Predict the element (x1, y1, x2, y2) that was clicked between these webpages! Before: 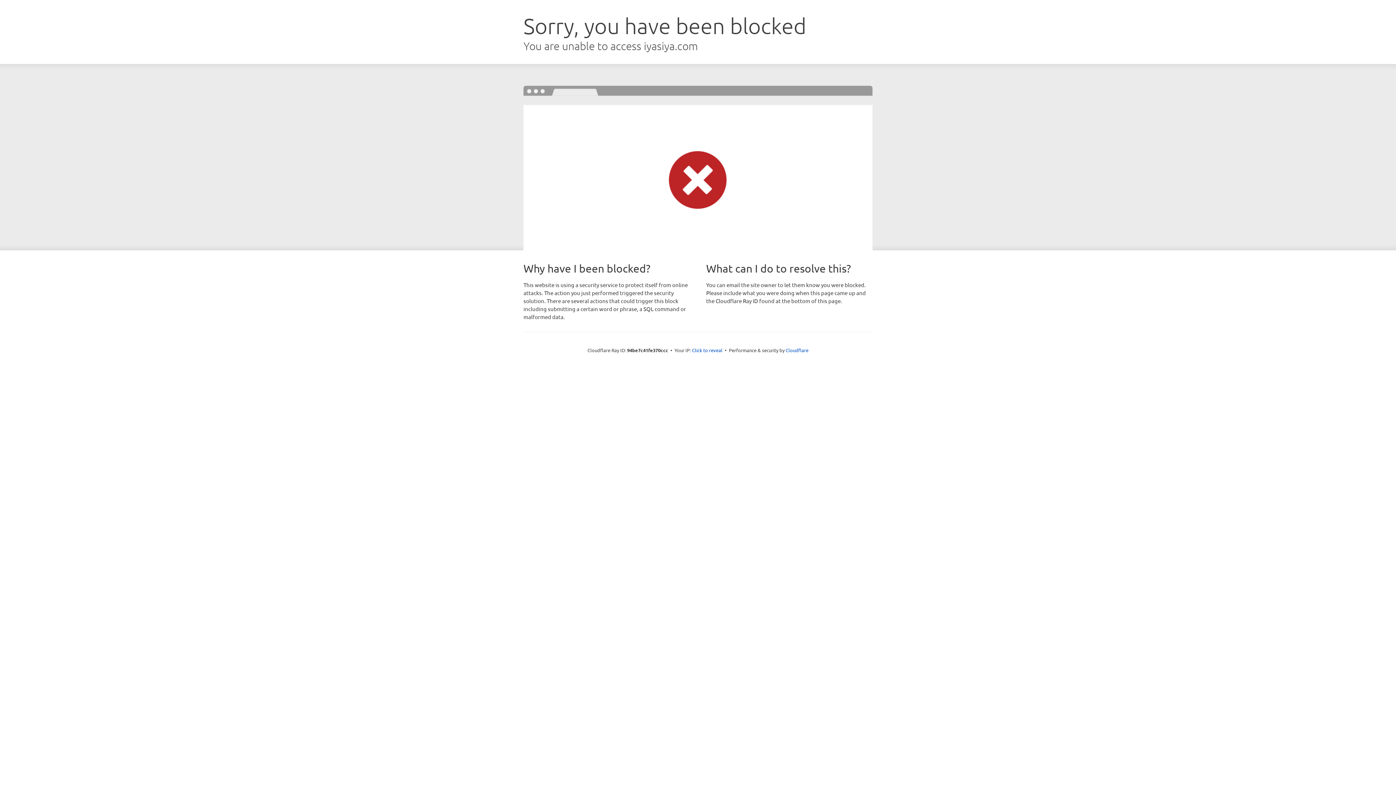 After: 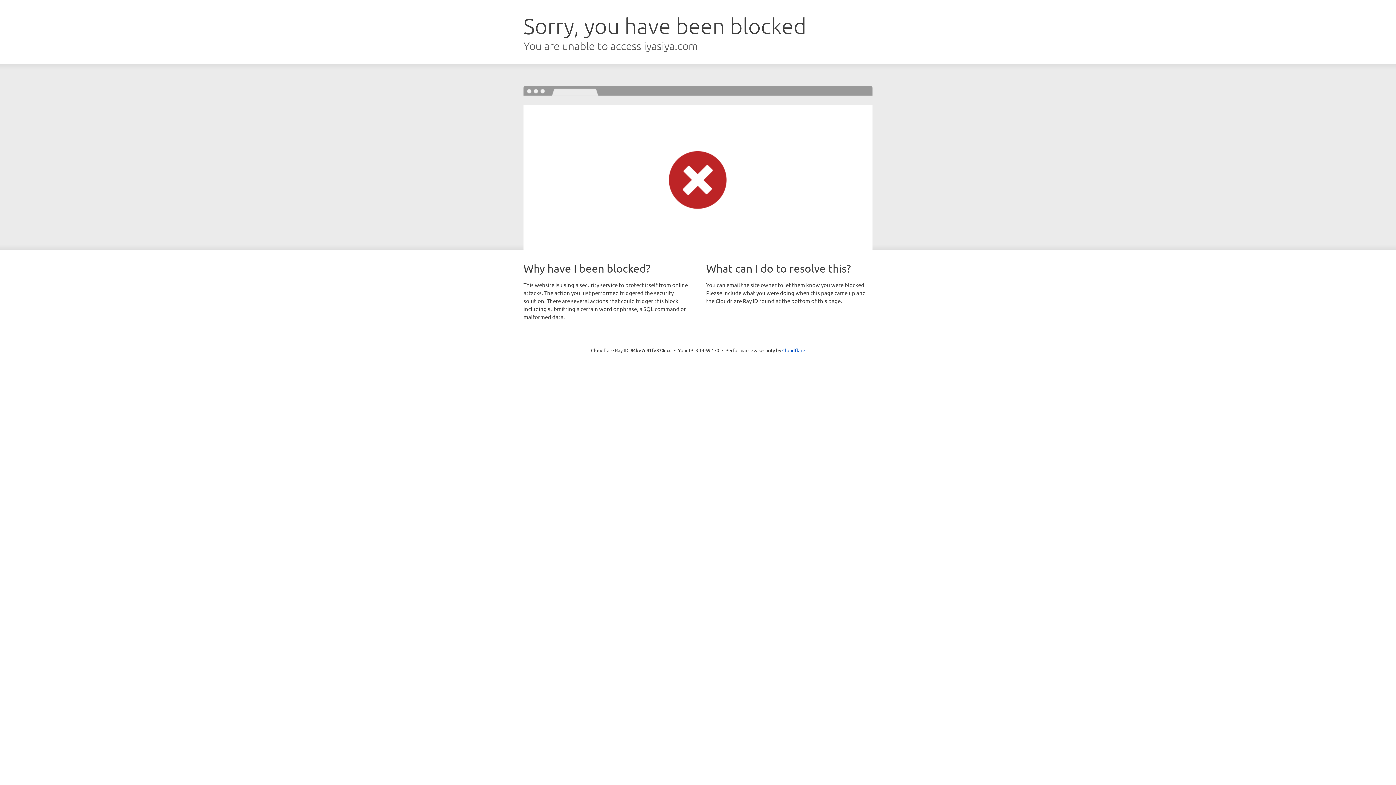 Action: label: Click to reveal bbox: (692, 346, 722, 353)